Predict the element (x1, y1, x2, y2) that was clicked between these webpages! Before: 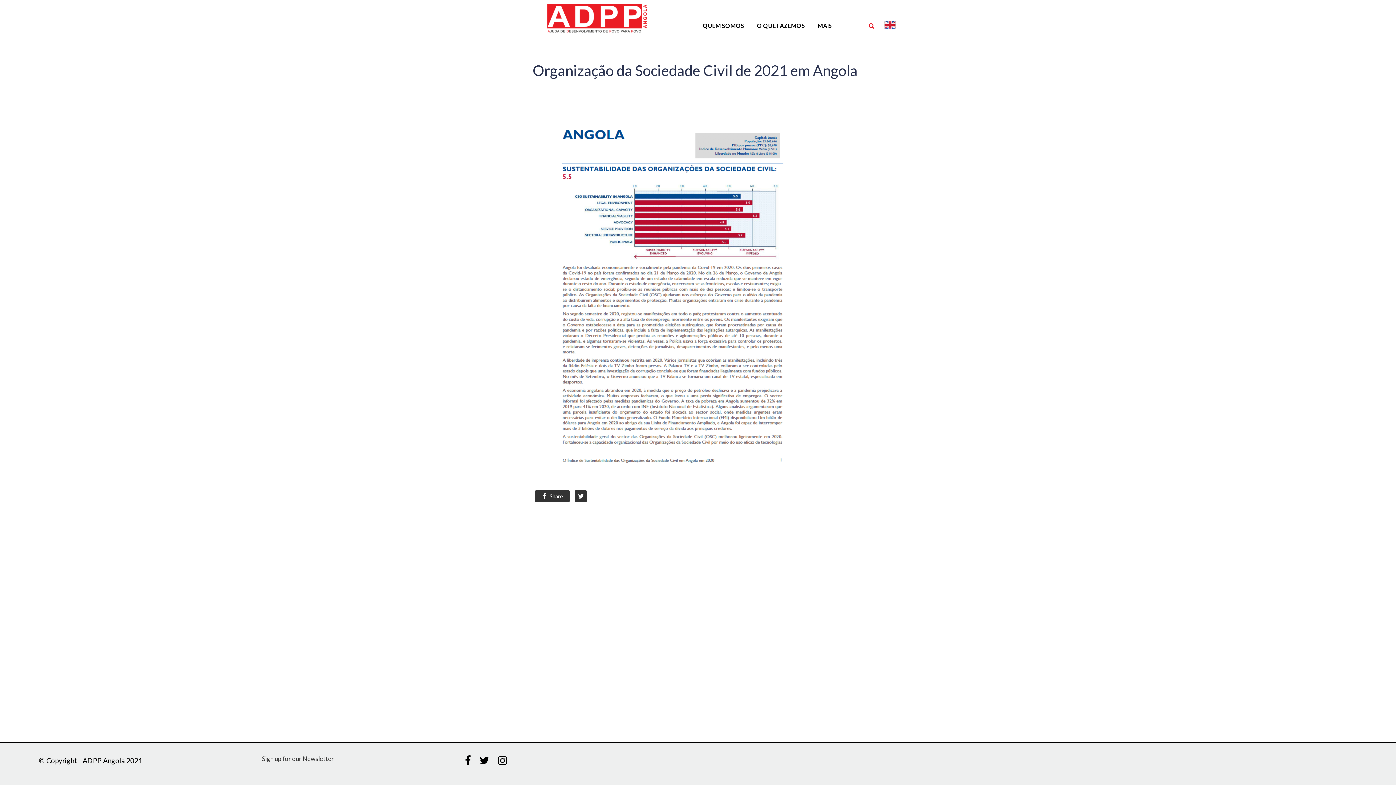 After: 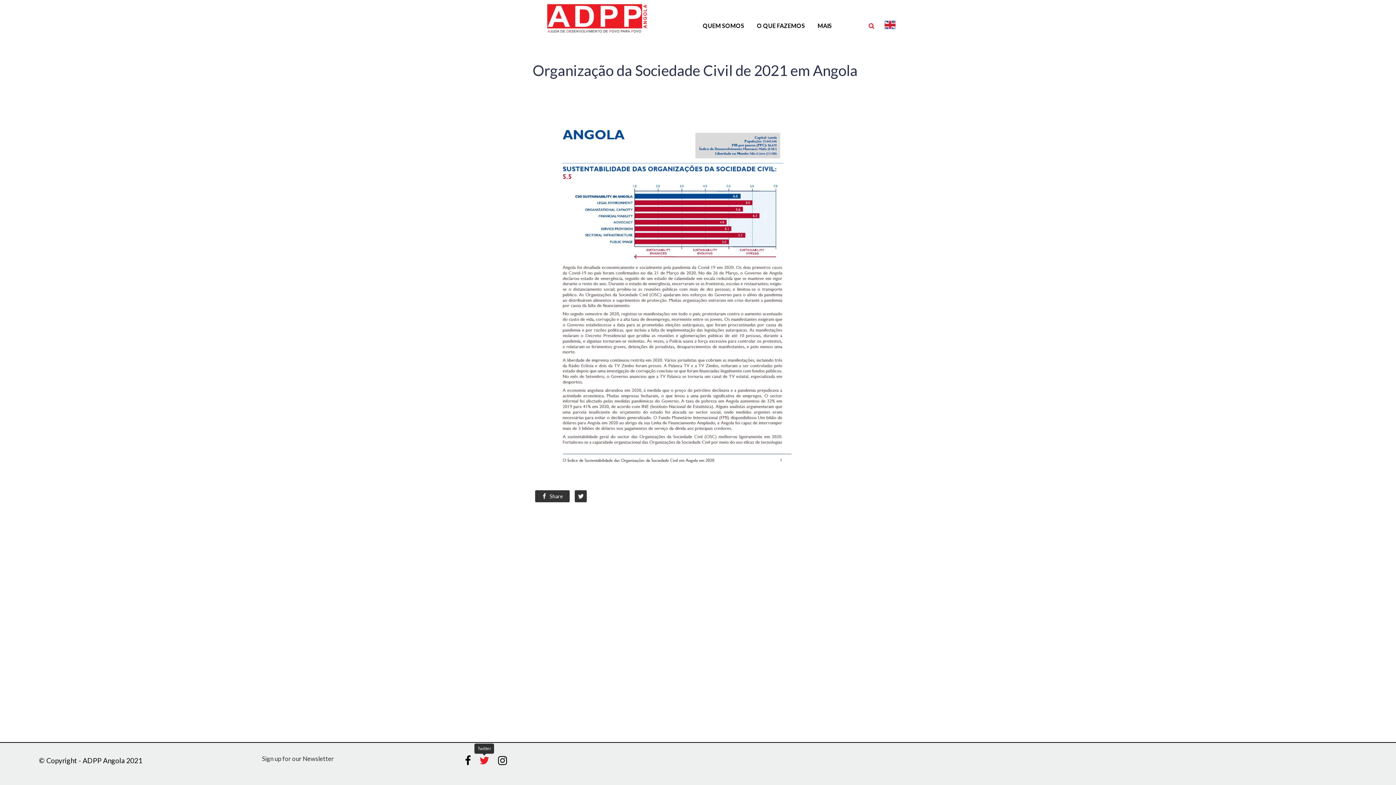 Action: label: Twitter bbox: (475, 756, 493, 766)